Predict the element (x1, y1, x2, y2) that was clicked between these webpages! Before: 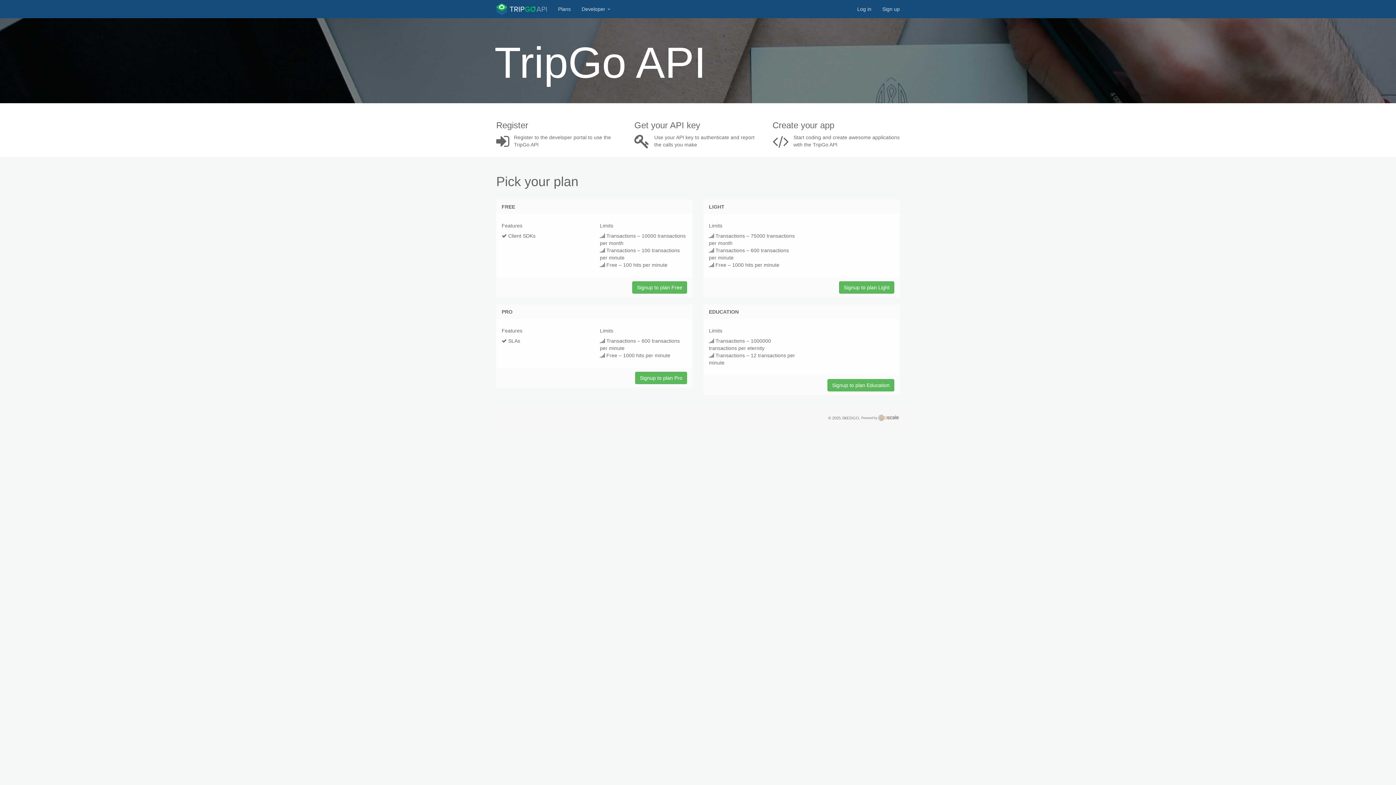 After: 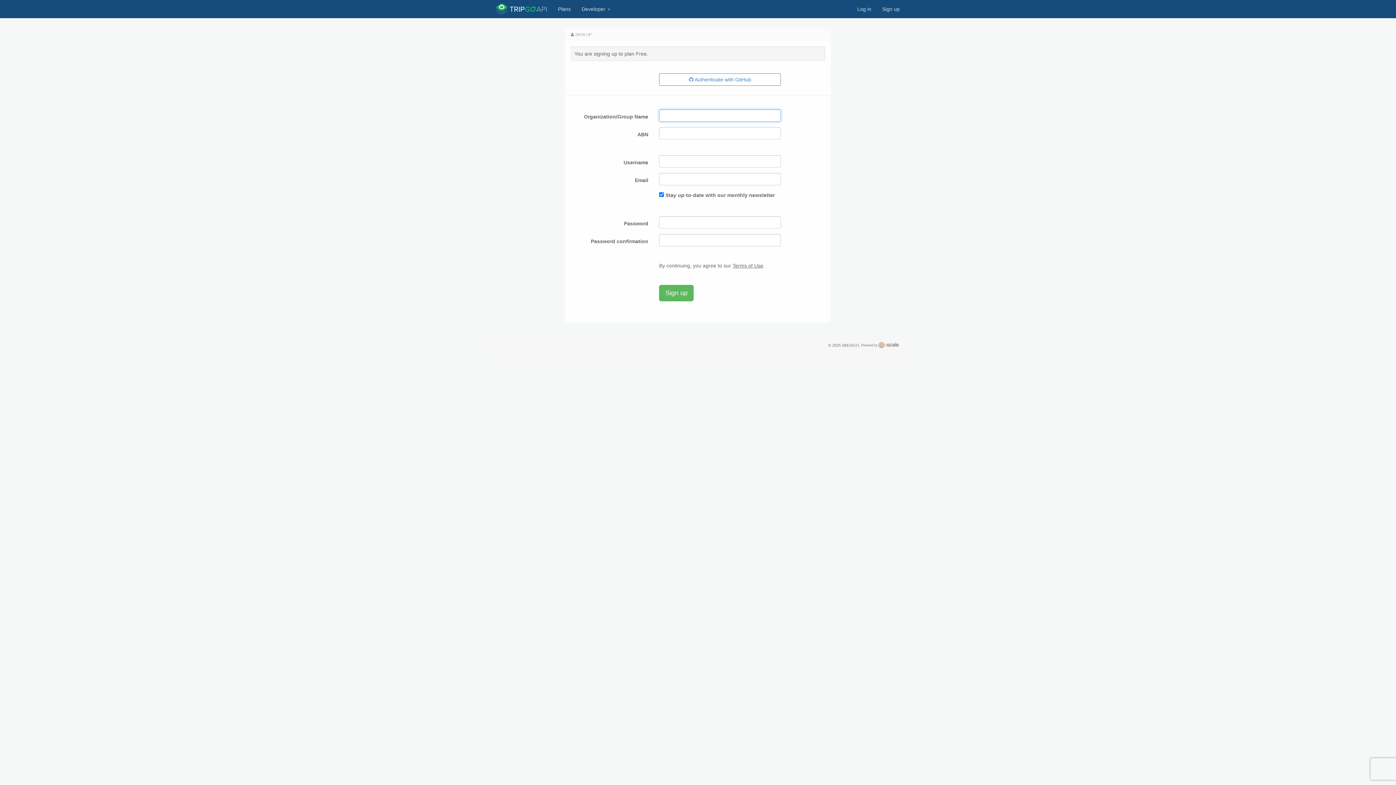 Action: label: Signup to plan Free bbox: (632, 281, 687, 293)